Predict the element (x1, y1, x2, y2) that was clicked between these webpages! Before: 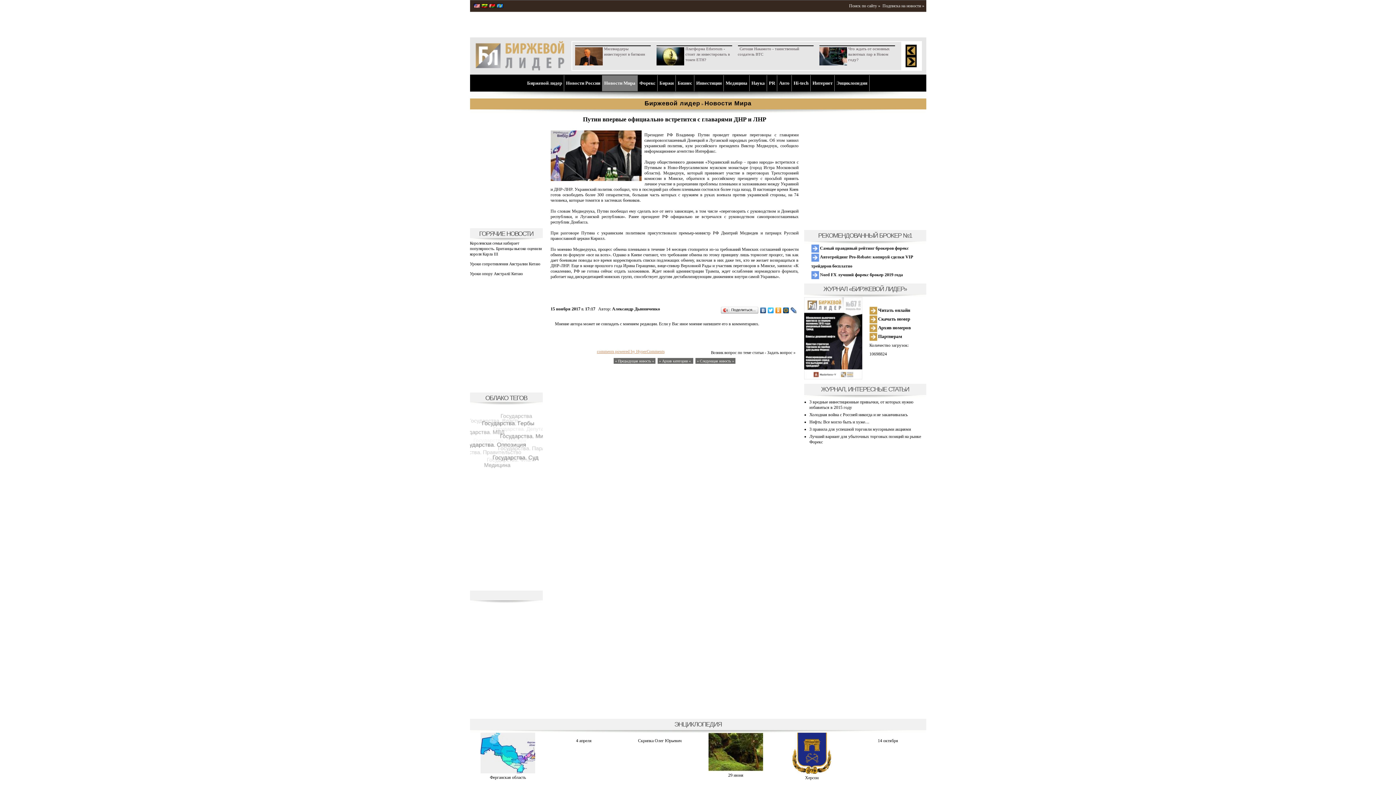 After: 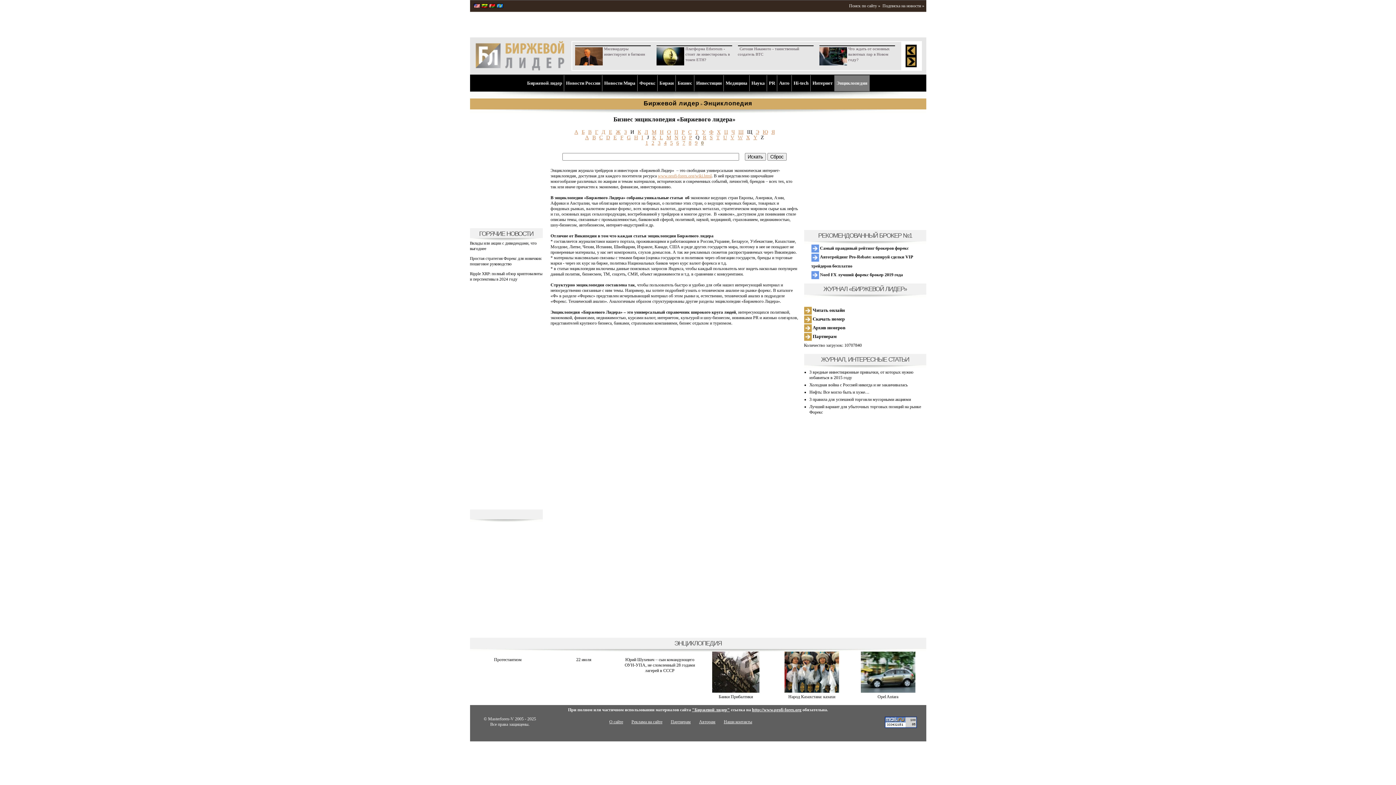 Action: label: Энциклопедия bbox: (836, 80, 867, 85)